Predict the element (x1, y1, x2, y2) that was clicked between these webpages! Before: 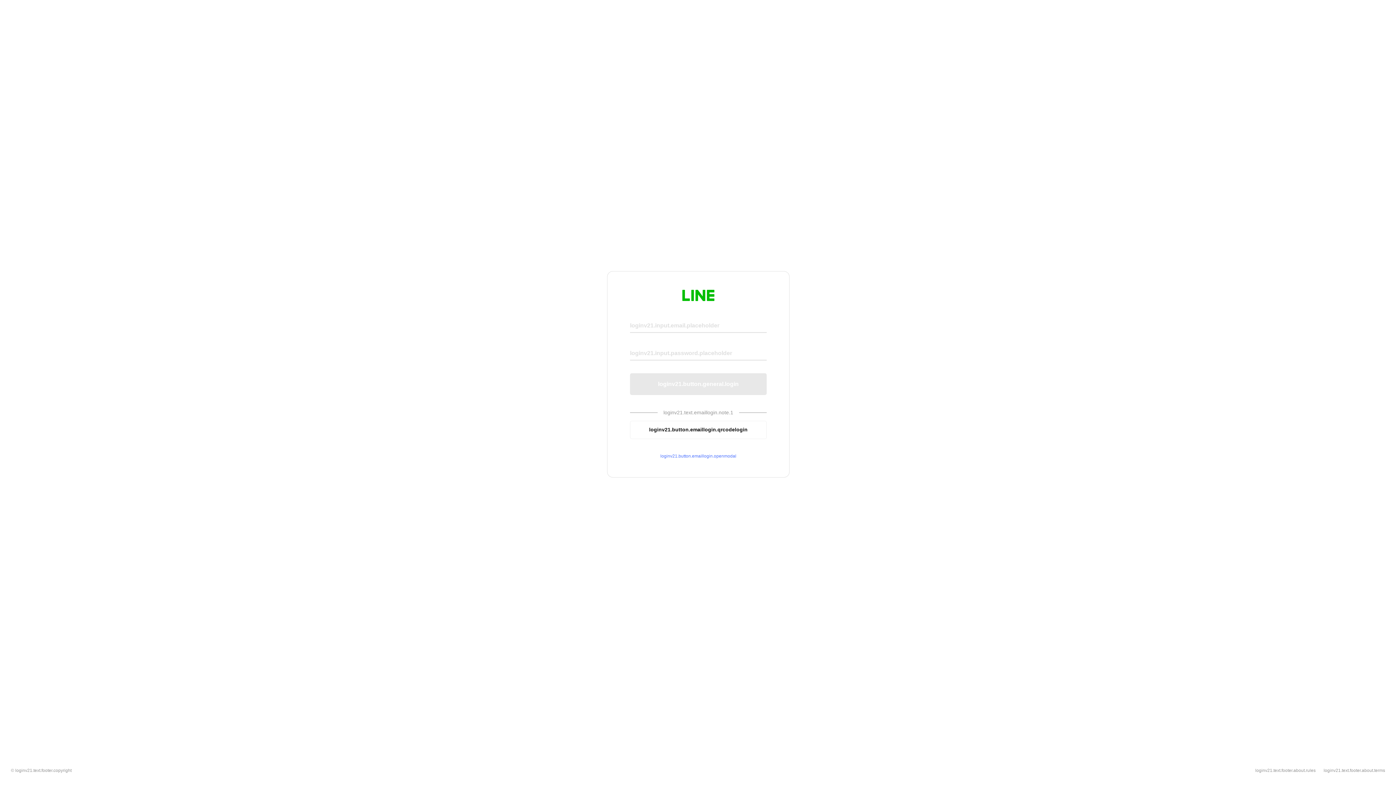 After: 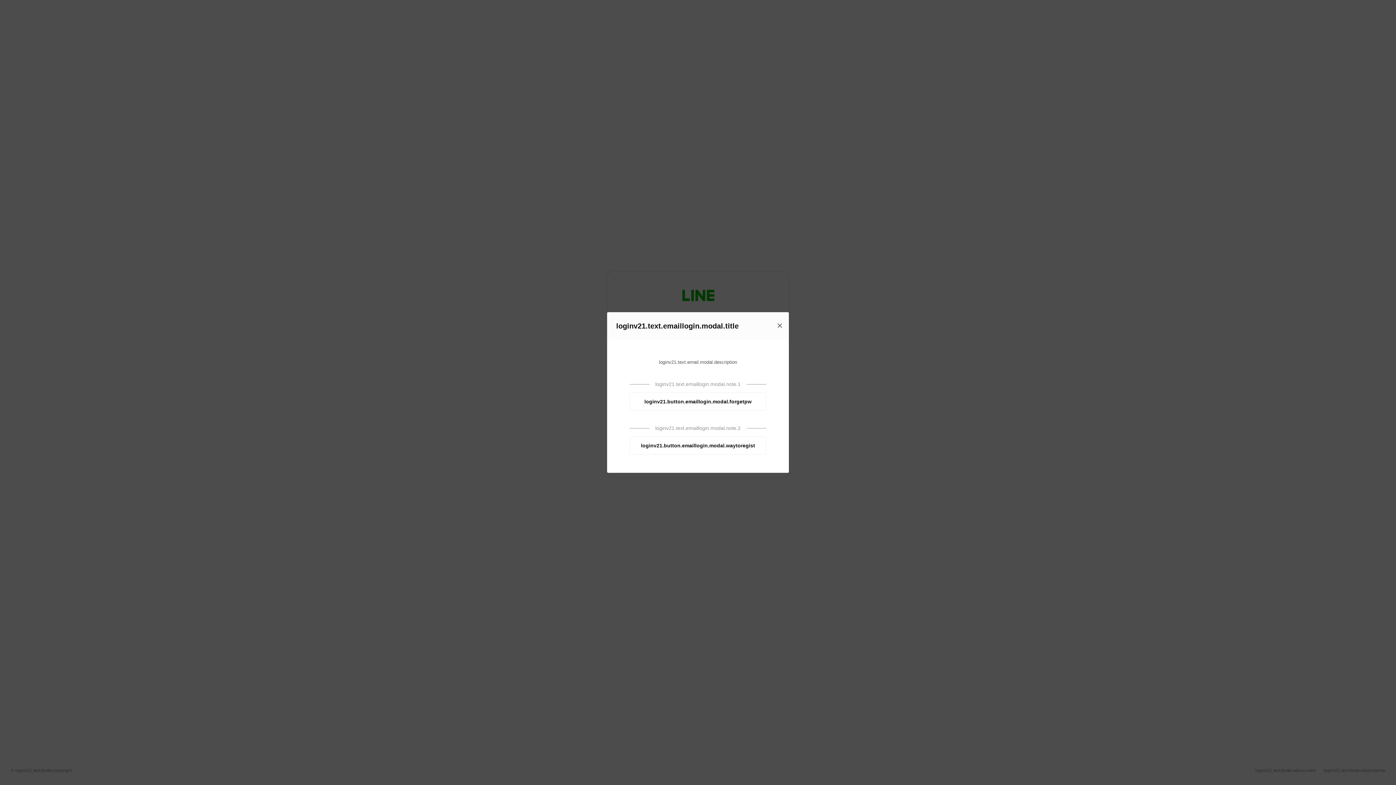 Action: label: loginv21.button.emaillogin.openmodal bbox: (630, 453, 766, 459)